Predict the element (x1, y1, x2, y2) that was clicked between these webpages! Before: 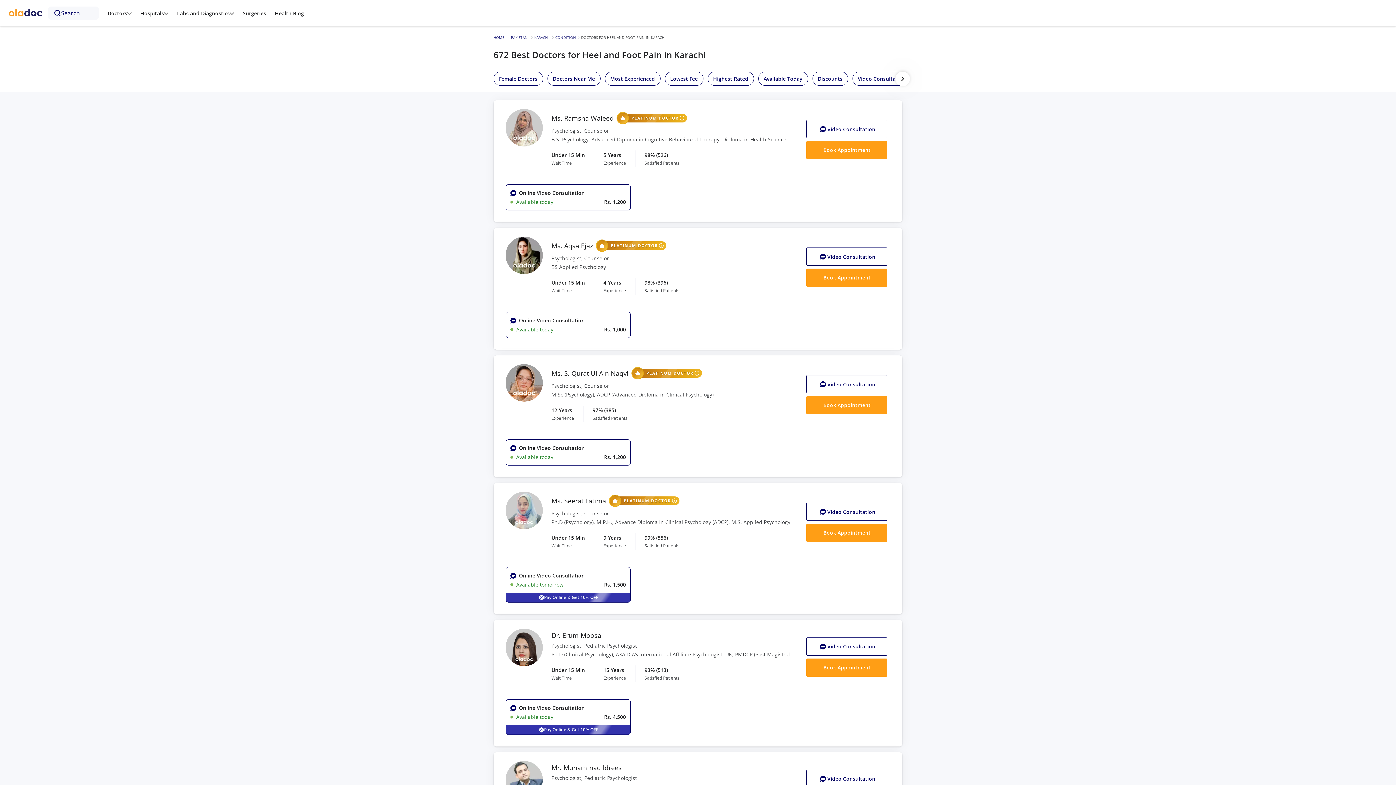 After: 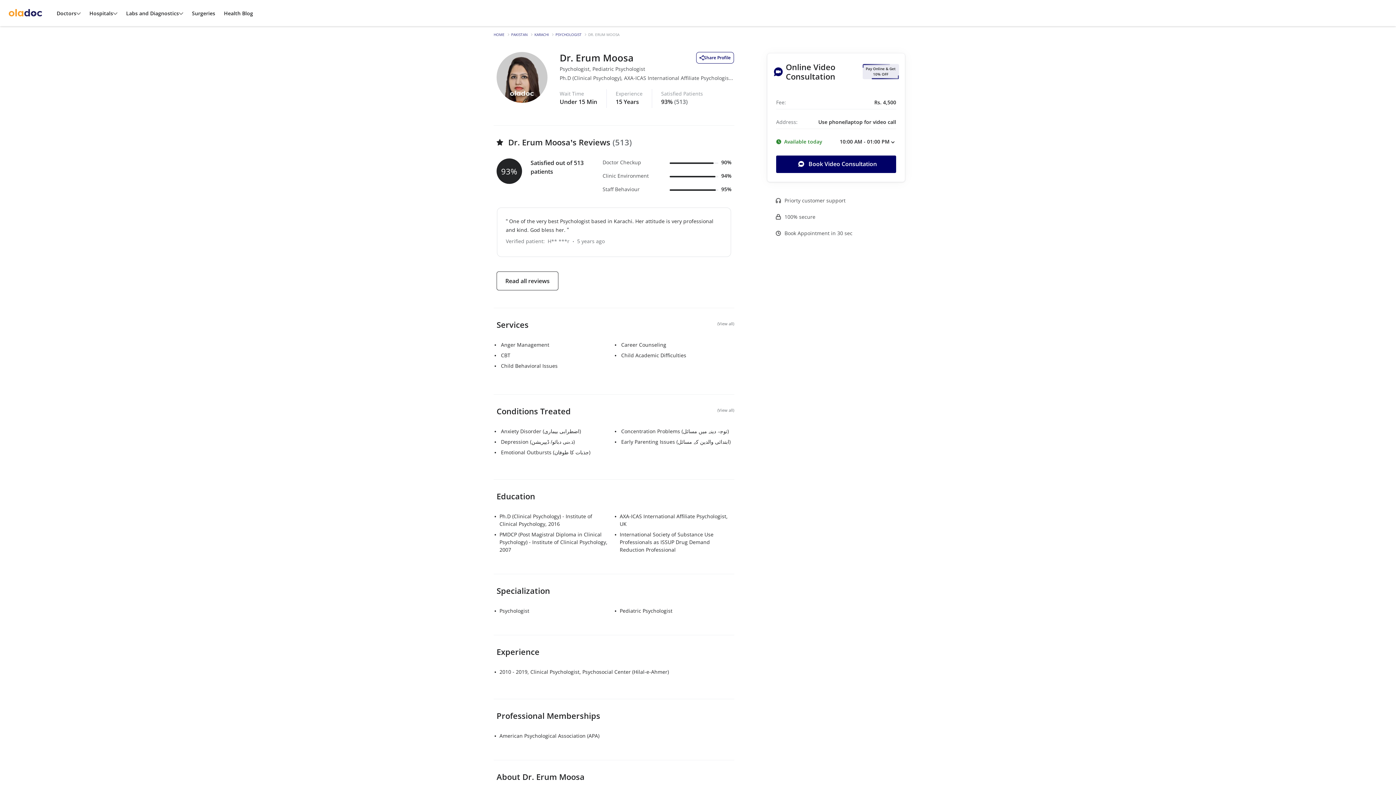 Action: label: Dr. Erum Moosa bbox: (551, 632, 795, 639)